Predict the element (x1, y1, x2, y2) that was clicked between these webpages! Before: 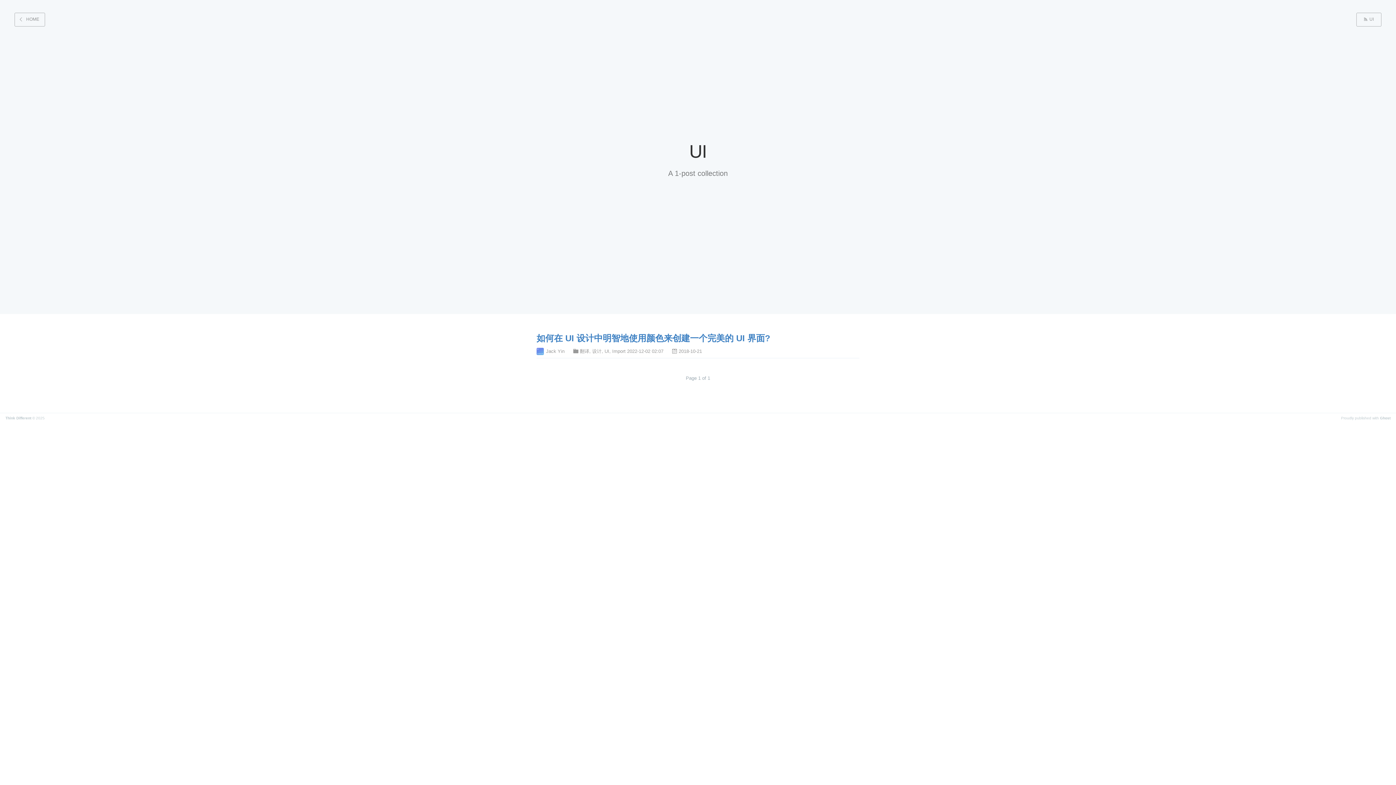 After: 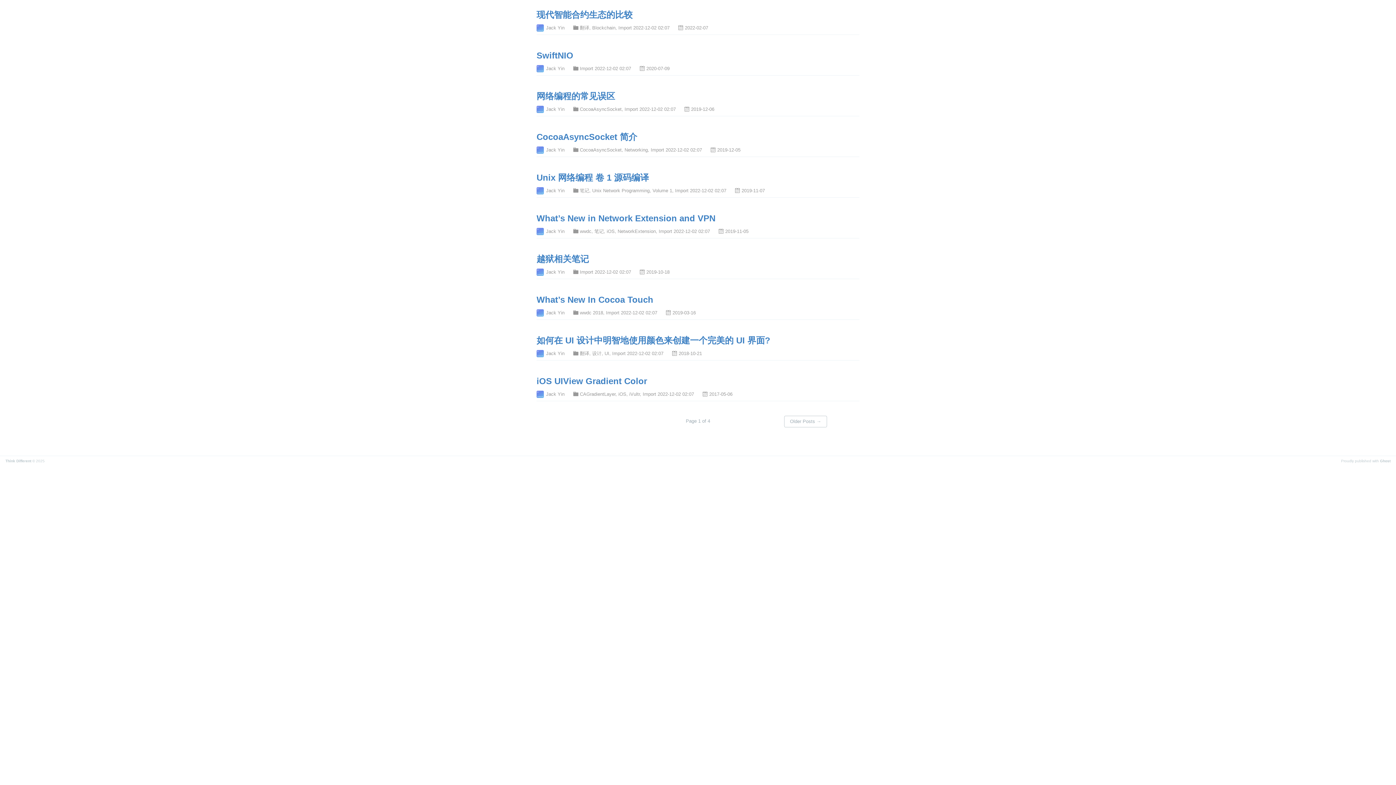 Action: bbox: (546, 348, 564, 354) label: Jack Yin